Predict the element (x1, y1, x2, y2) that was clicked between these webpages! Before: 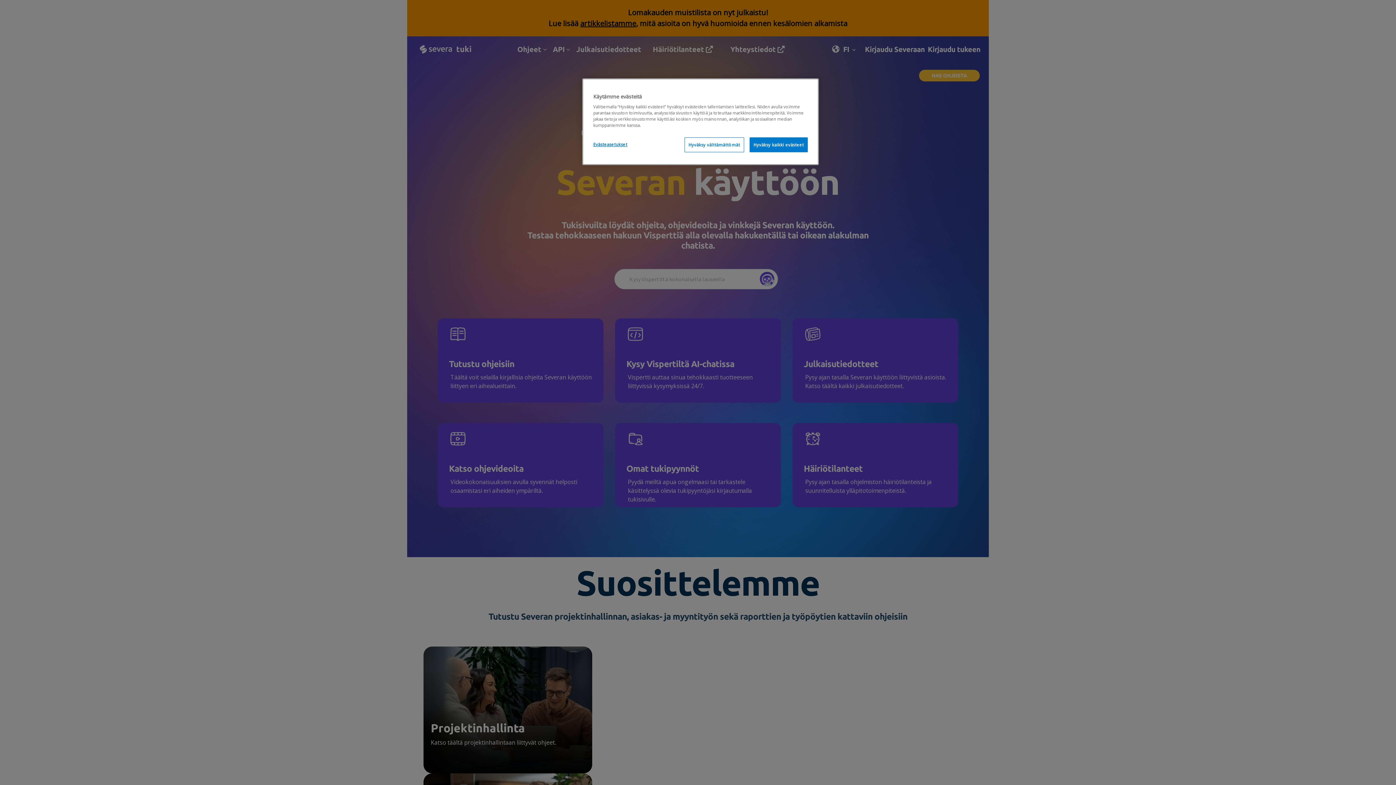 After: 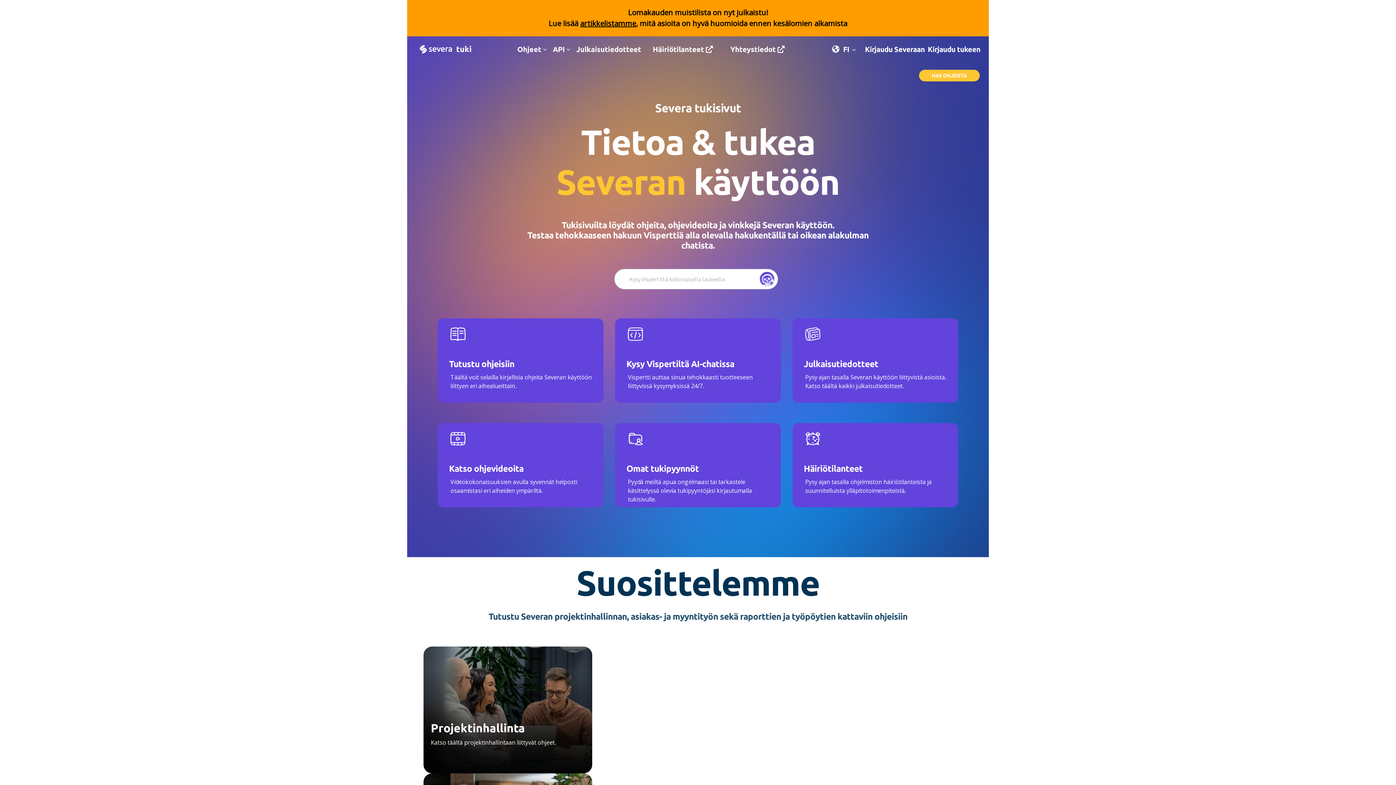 Action: bbox: (749, 137, 808, 152) label: Hyväksy kaikki evästeet